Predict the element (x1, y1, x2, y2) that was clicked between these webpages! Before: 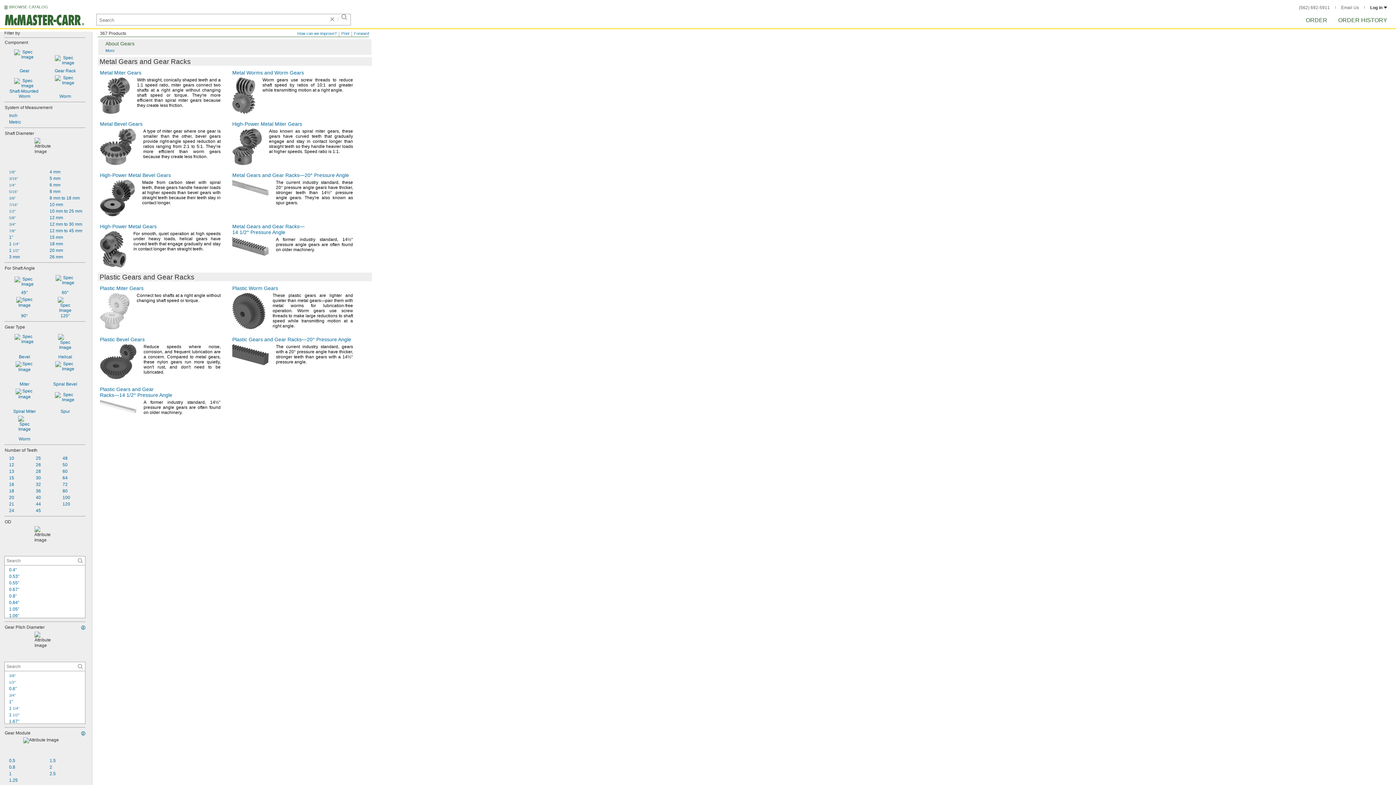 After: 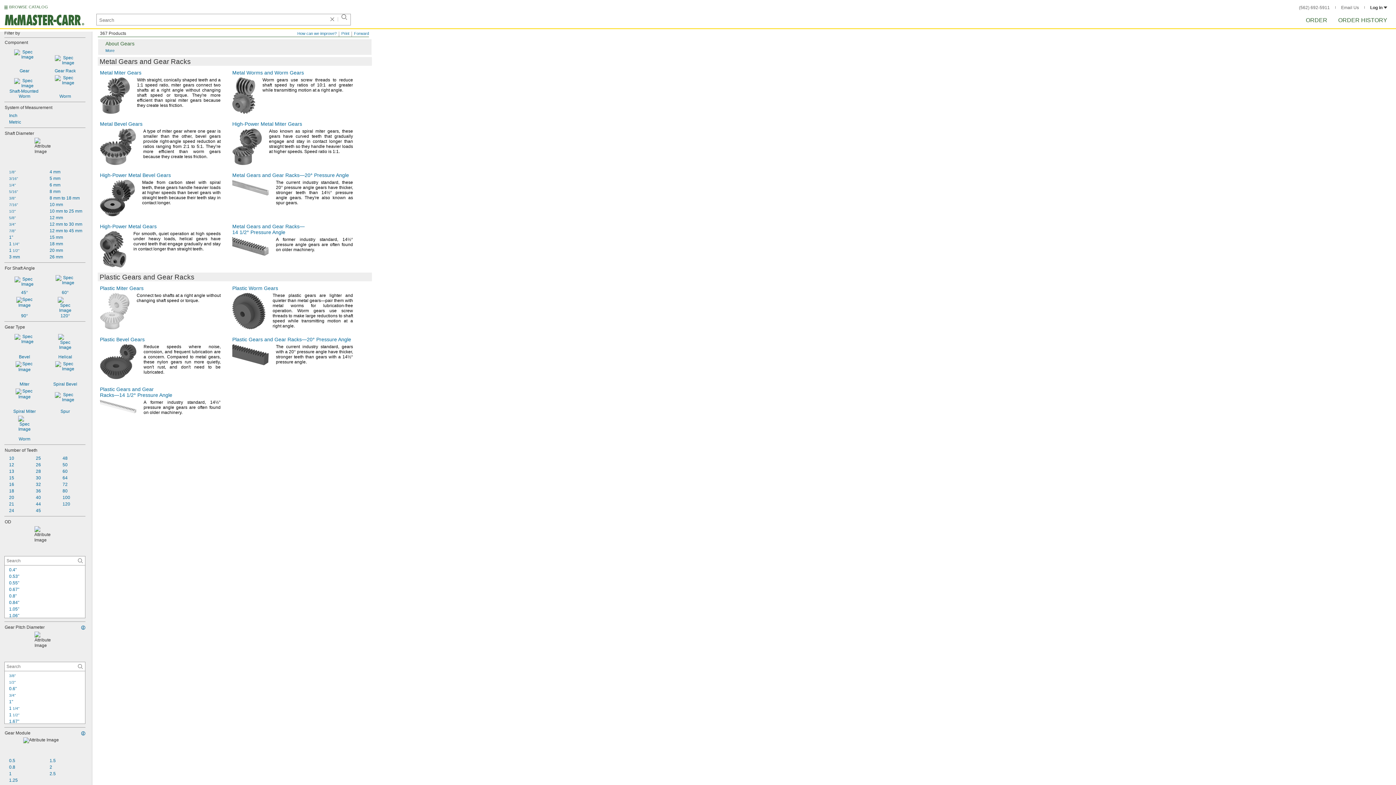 Action: bbox: (31, 481, 58, 487) label: 32